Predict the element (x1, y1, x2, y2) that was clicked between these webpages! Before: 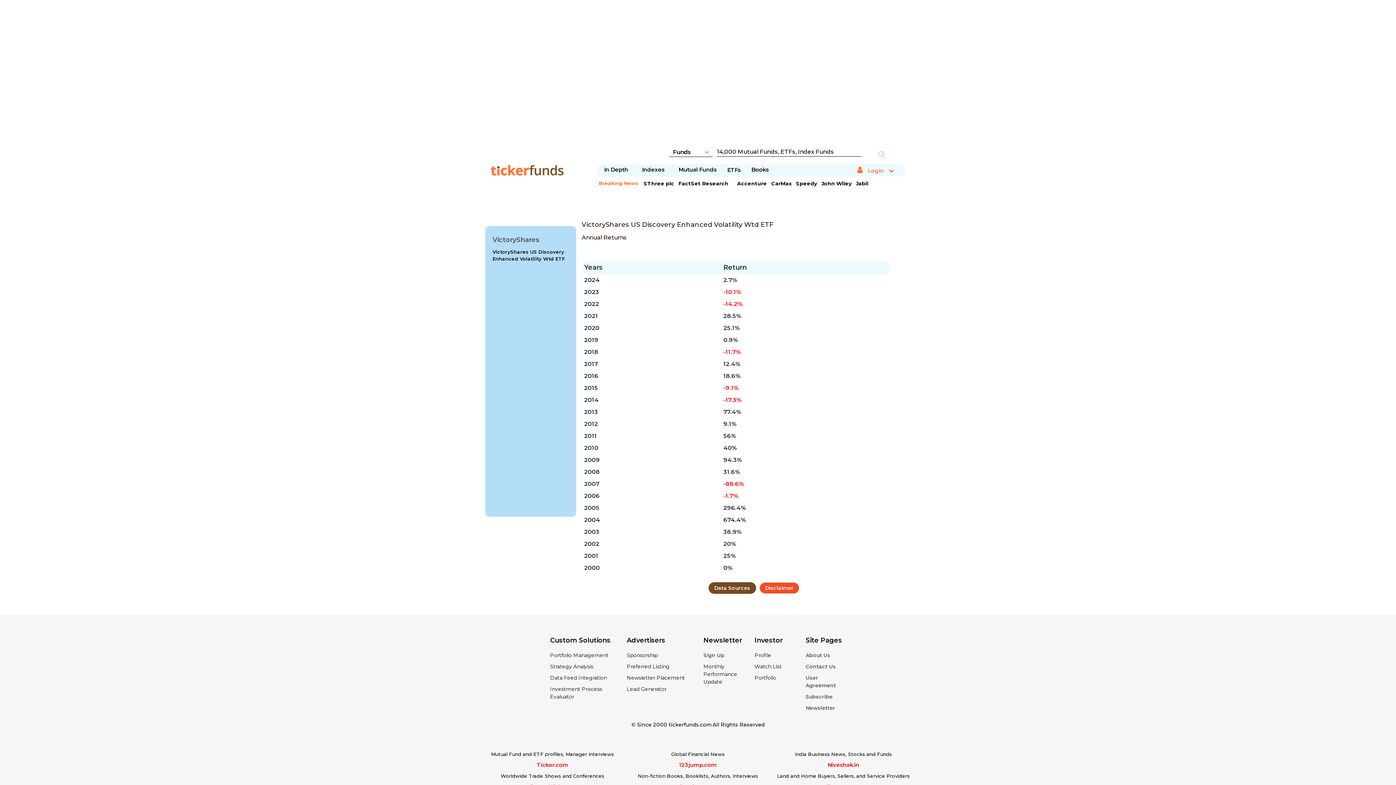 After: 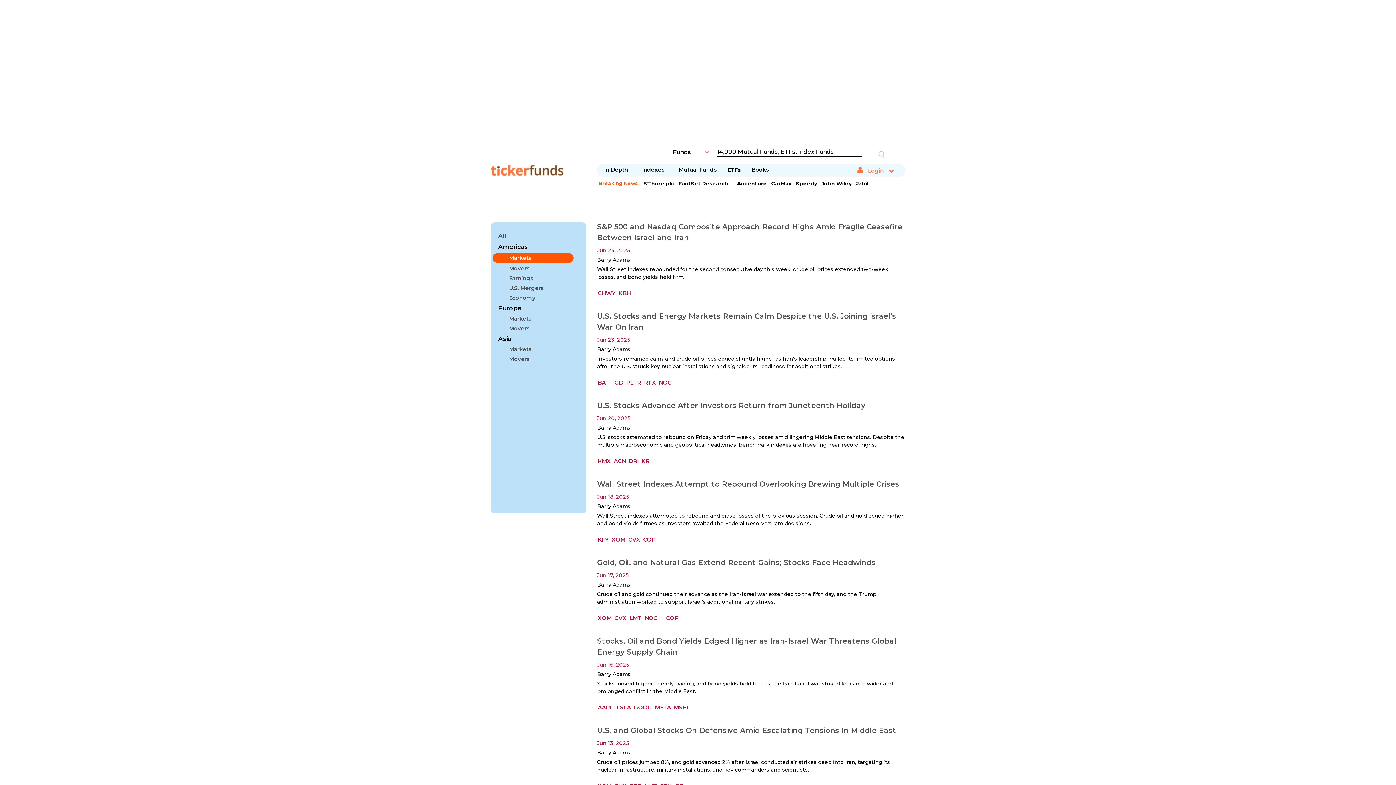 Action: label: Speedy bbox: (796, 180, 817, 187)